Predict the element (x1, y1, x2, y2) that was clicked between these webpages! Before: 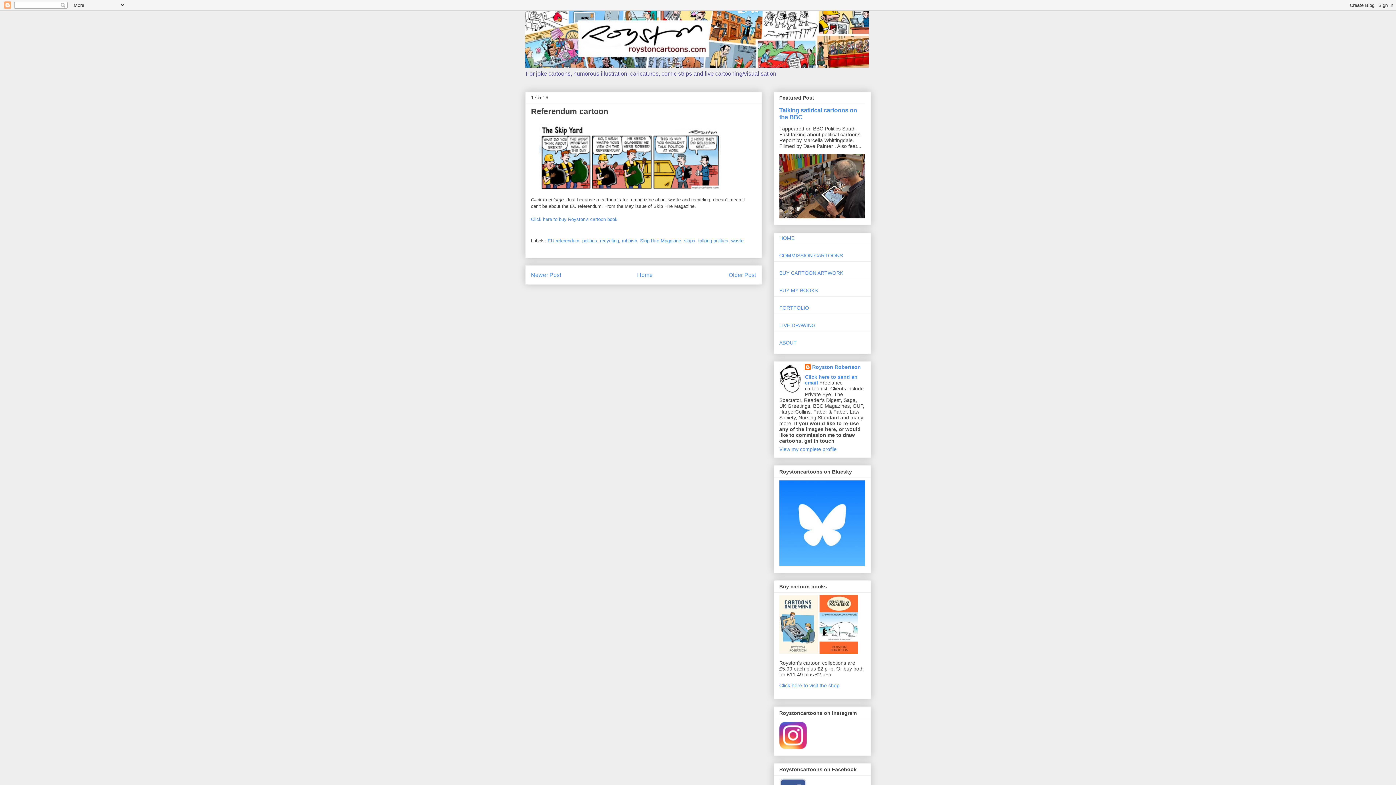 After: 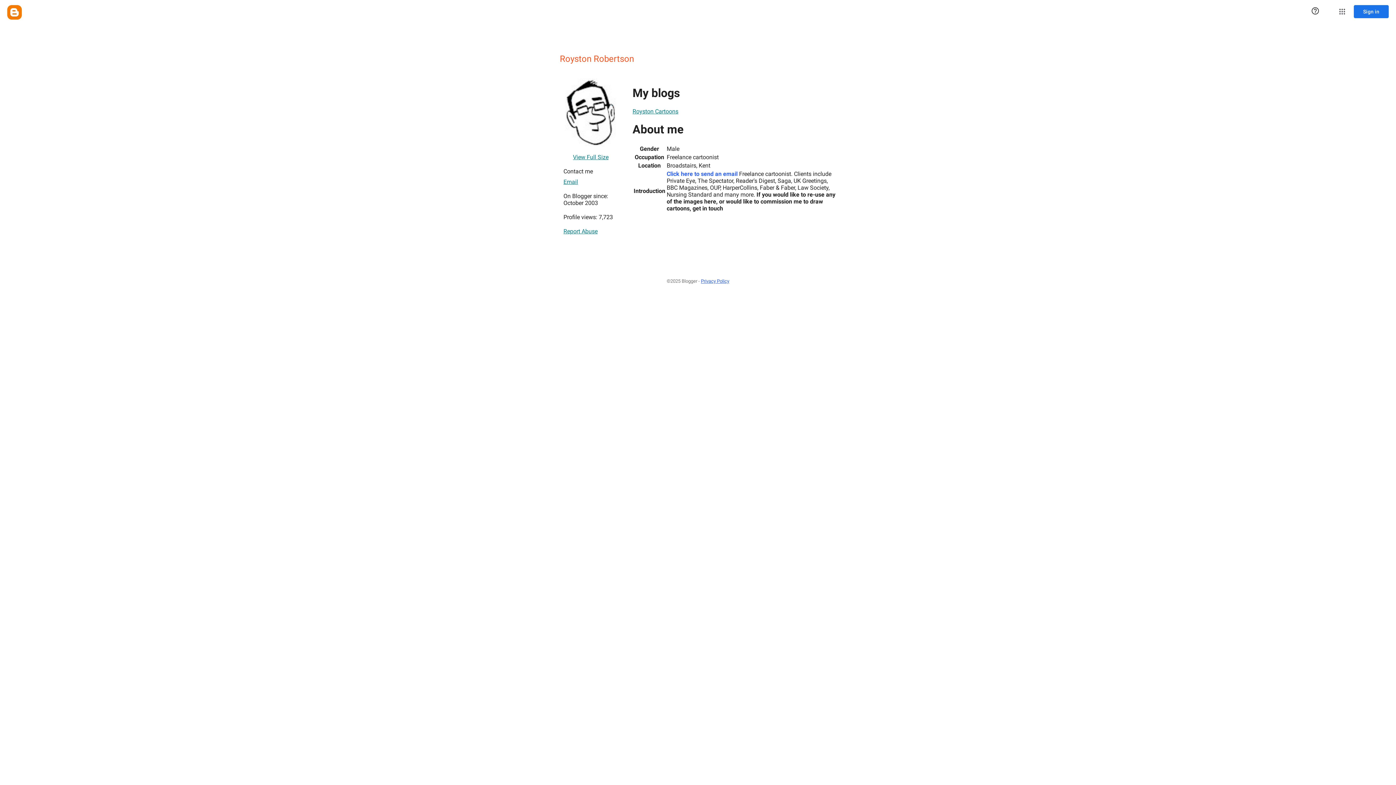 Action: label: View my complete profile bbox: (779, 446, 836, 452)